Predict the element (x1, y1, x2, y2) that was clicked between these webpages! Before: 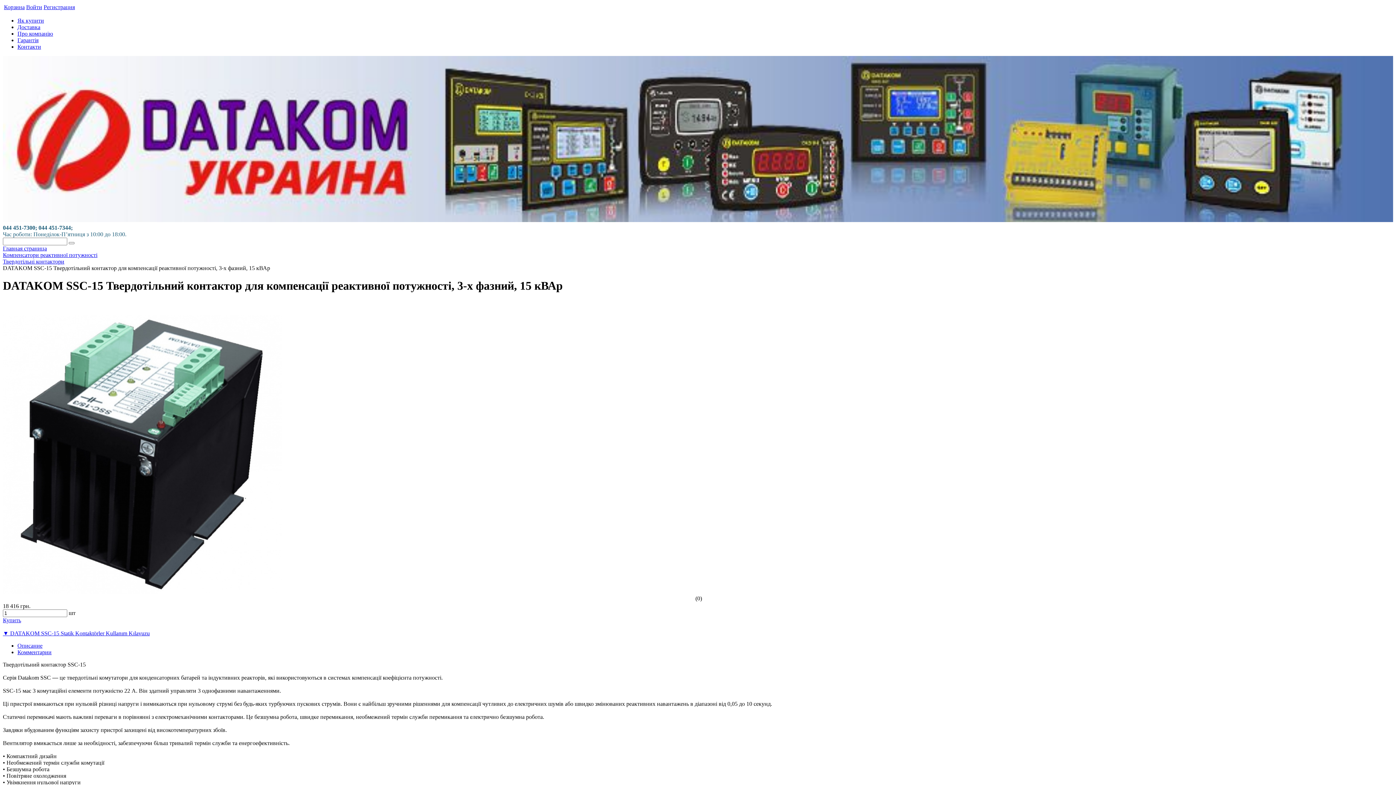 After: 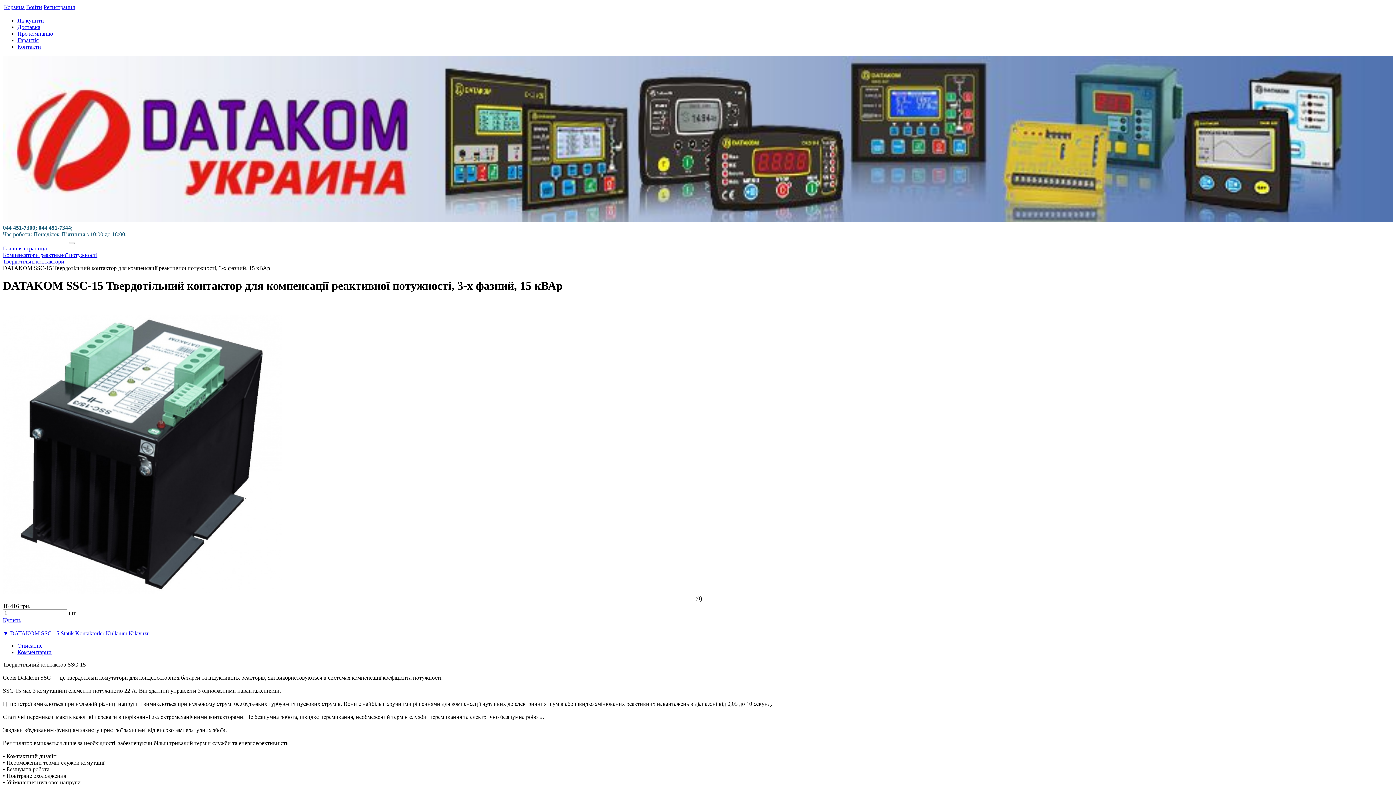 Action: label: Войти bbox: (26, 4, 42, 10)